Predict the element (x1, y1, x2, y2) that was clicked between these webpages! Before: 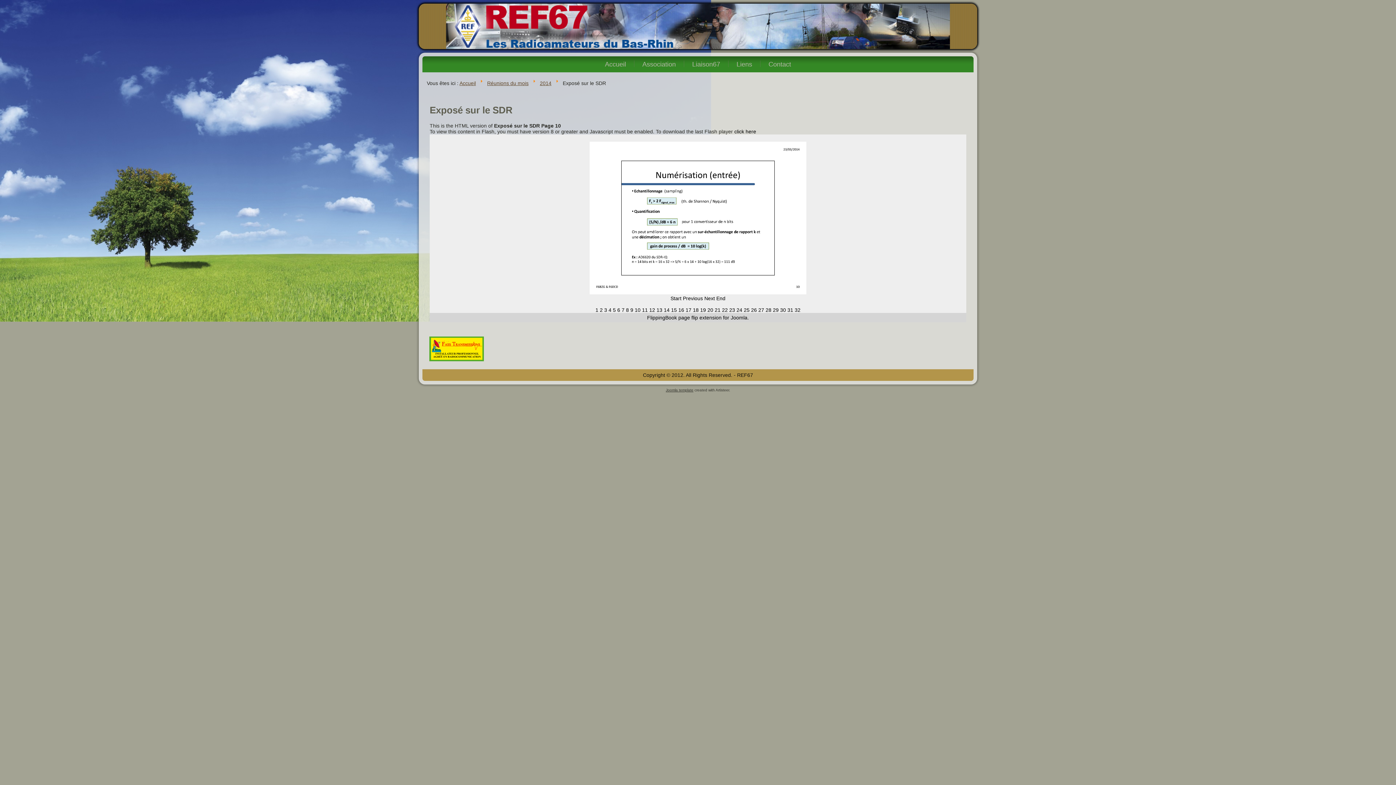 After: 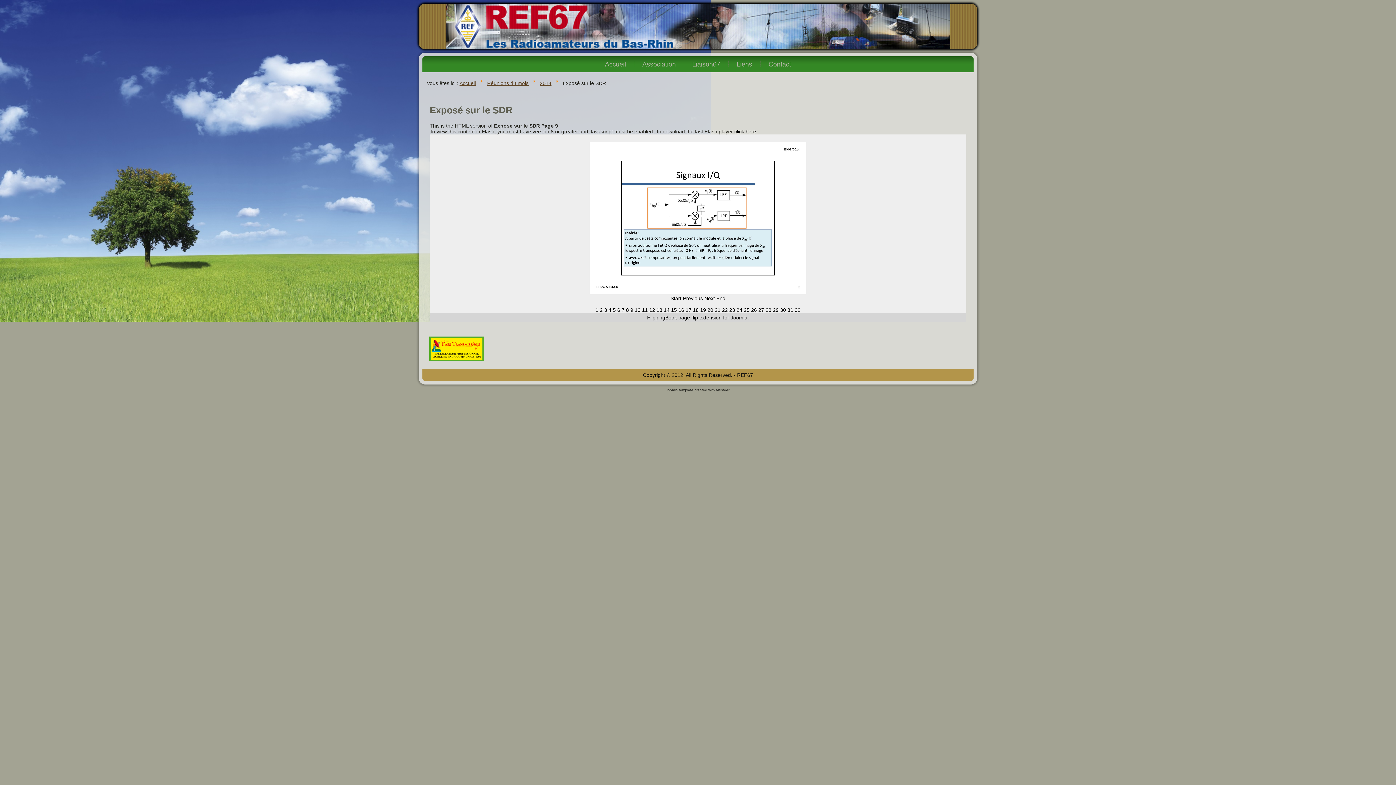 Action: label: 9 bbox: (630, 307, 633, 313)